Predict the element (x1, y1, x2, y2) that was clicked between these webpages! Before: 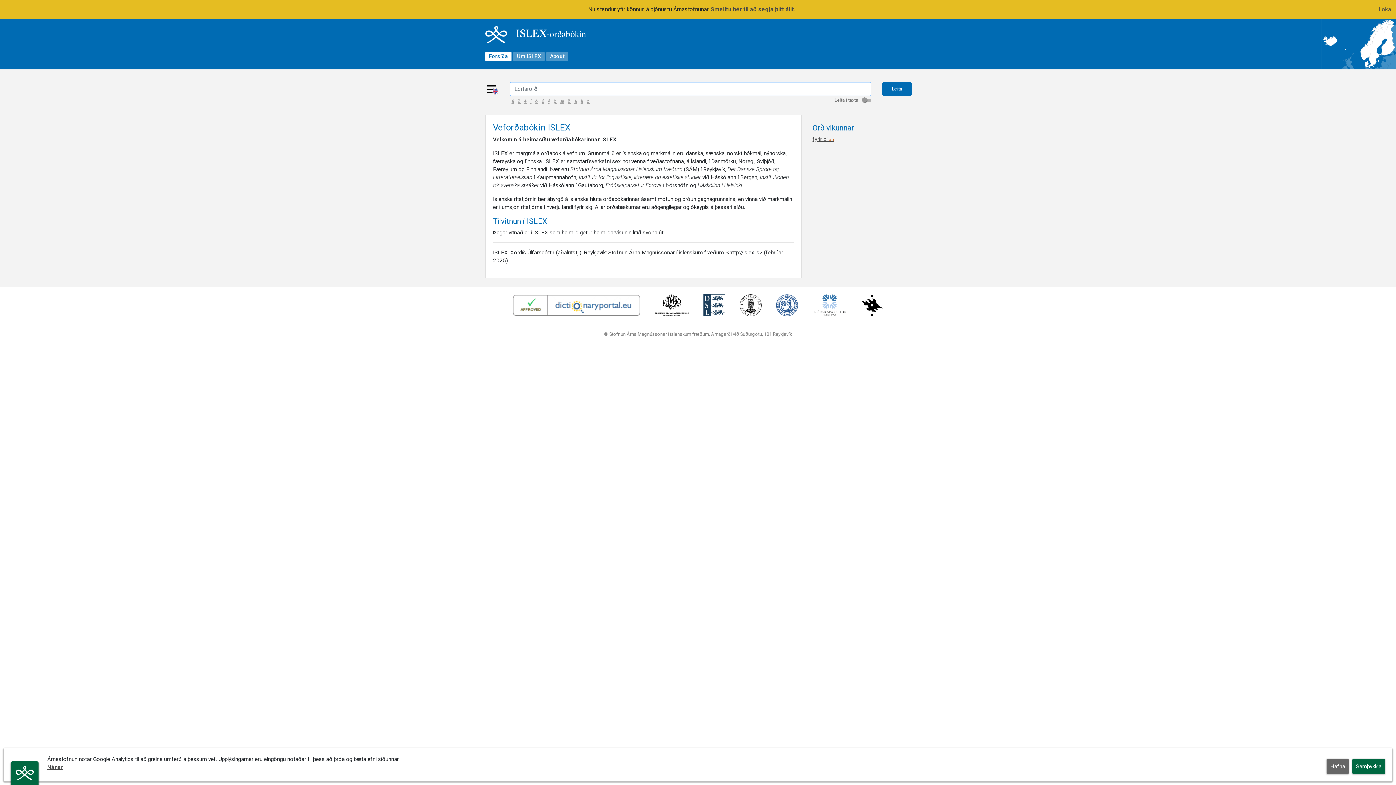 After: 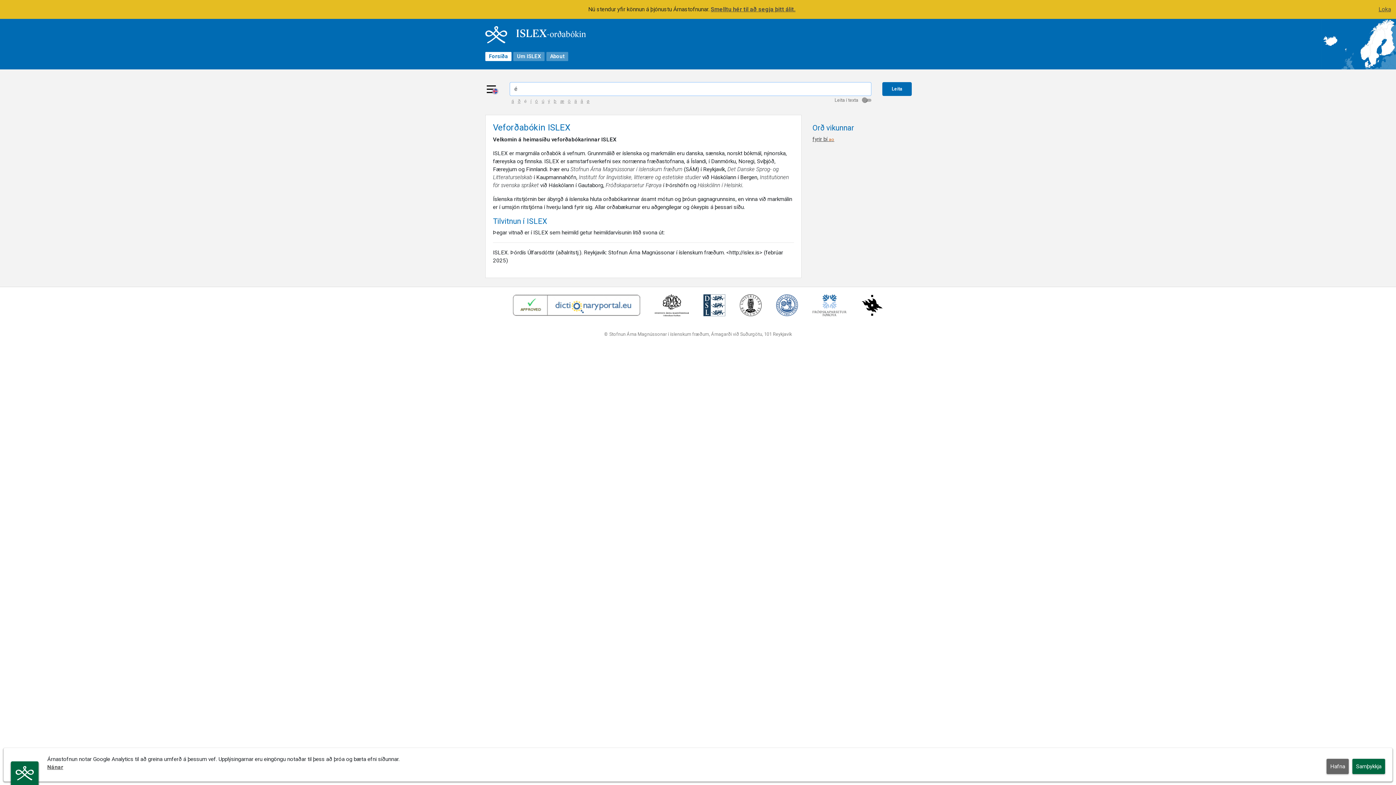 Action: label: é bbox: (522, 98, 528, 103)